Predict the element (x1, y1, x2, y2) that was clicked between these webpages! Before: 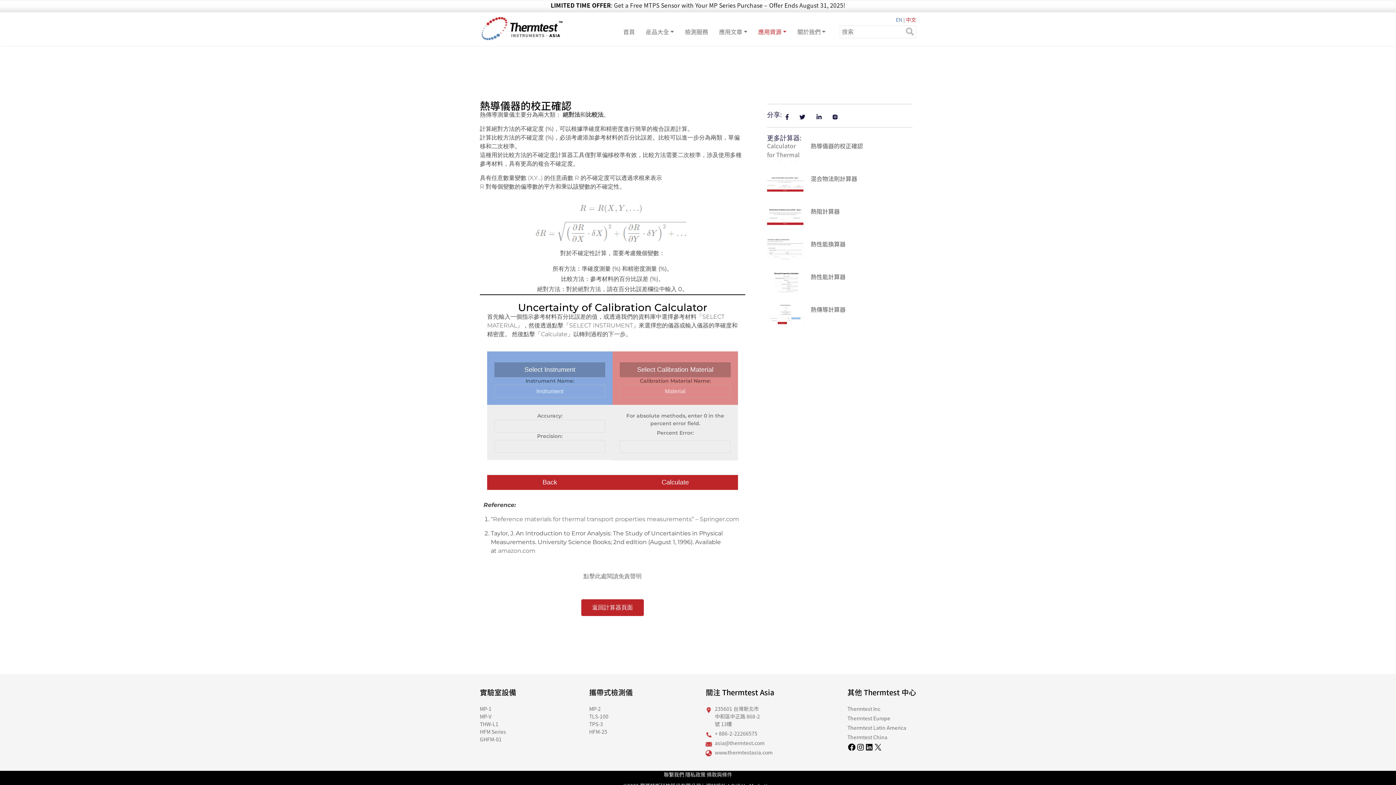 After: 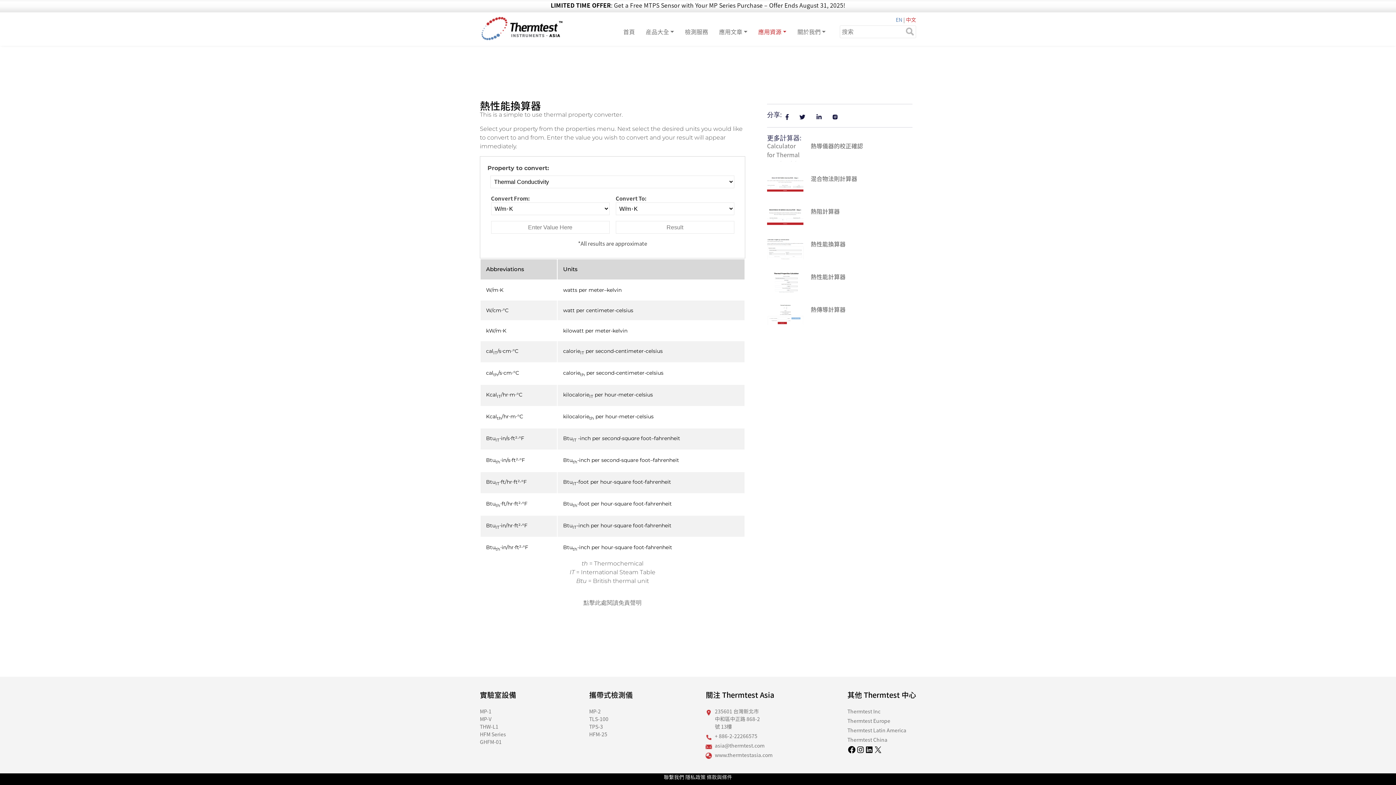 Action: bbox: (767, 239, 803, 259)